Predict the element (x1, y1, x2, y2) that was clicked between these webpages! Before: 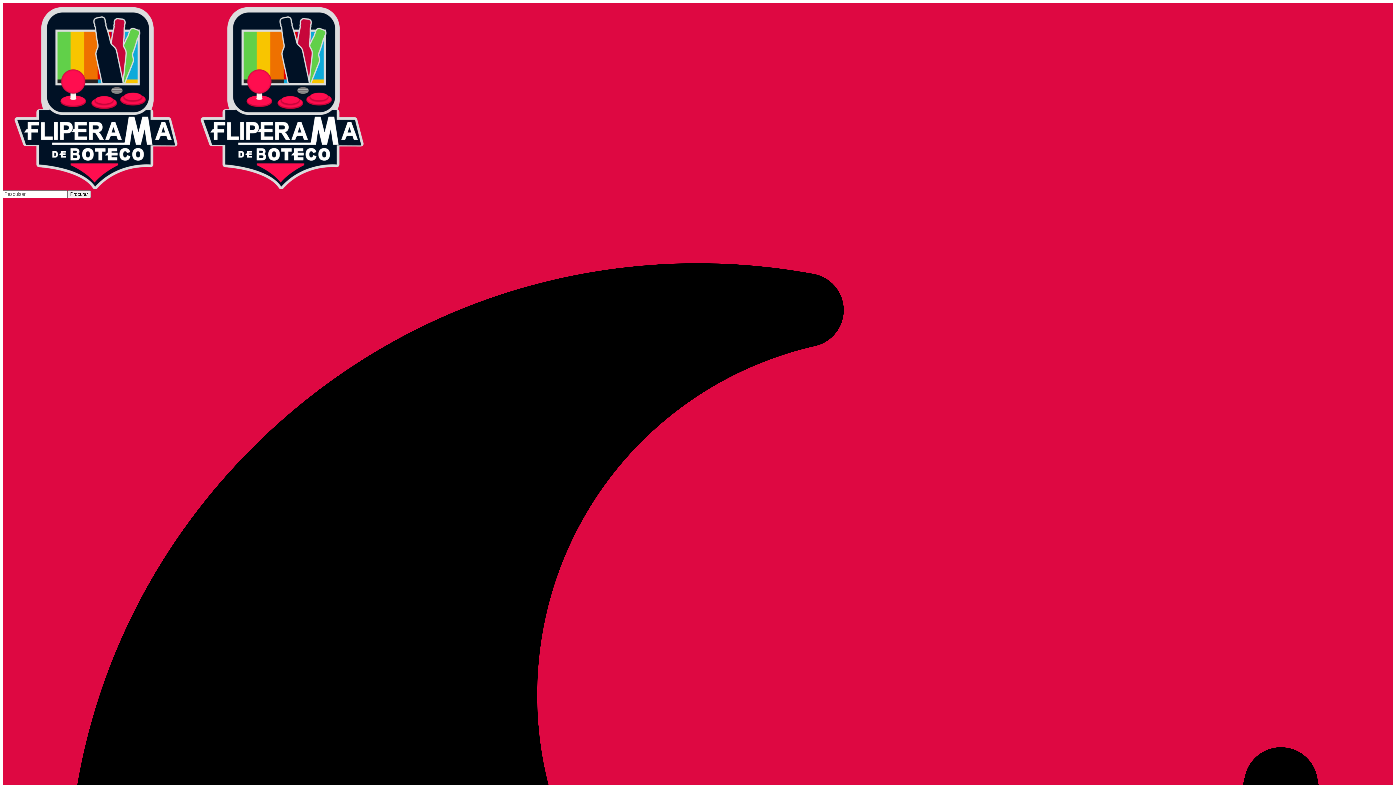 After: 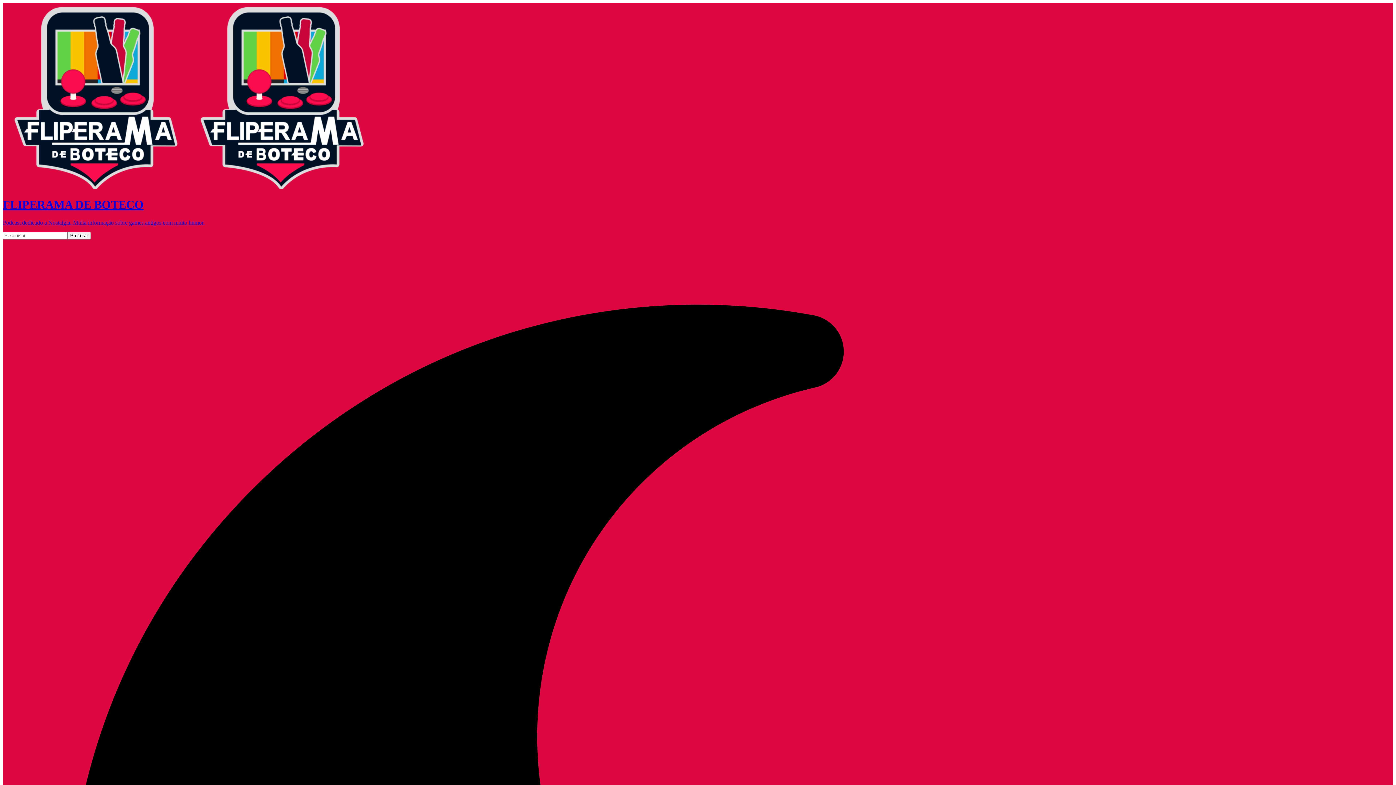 Action: bbox: (2, 184, 375, 190)